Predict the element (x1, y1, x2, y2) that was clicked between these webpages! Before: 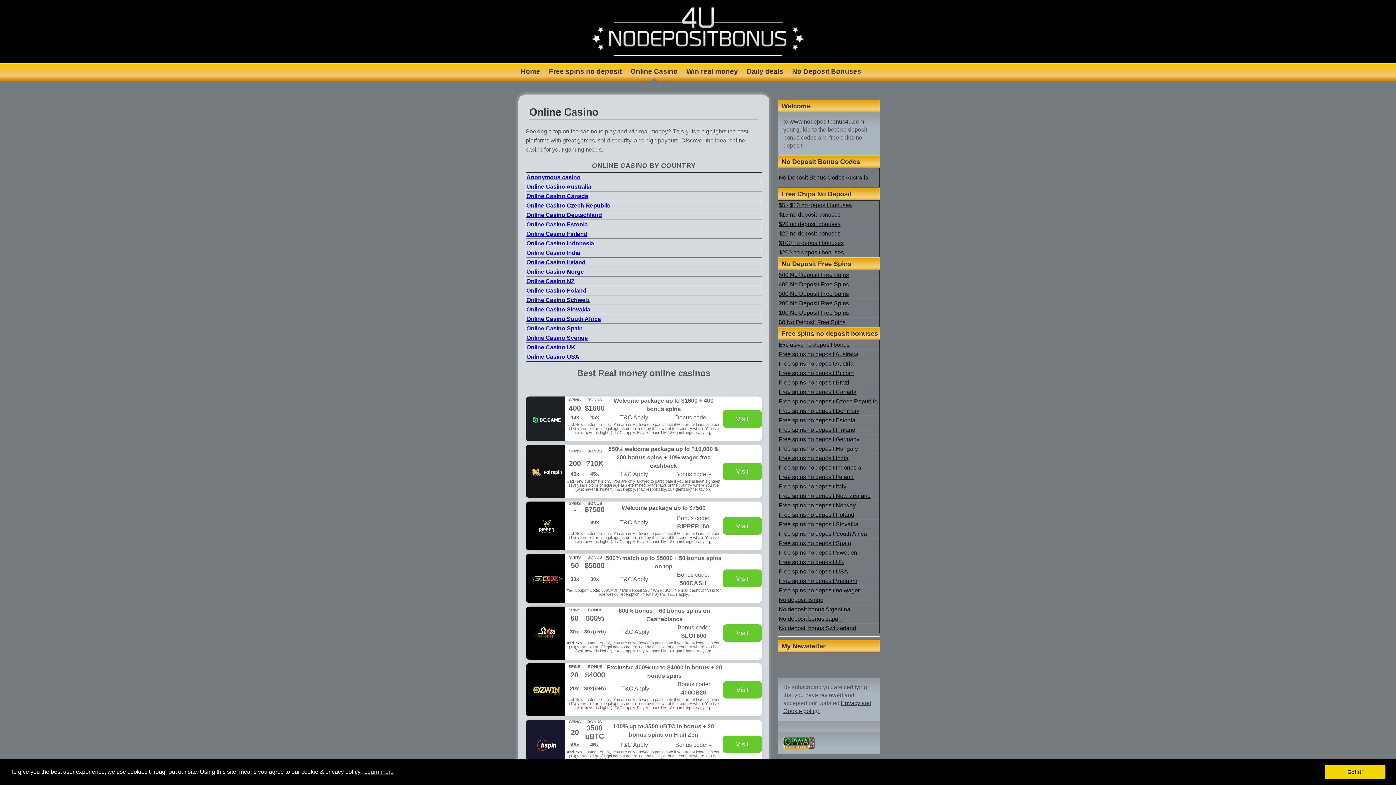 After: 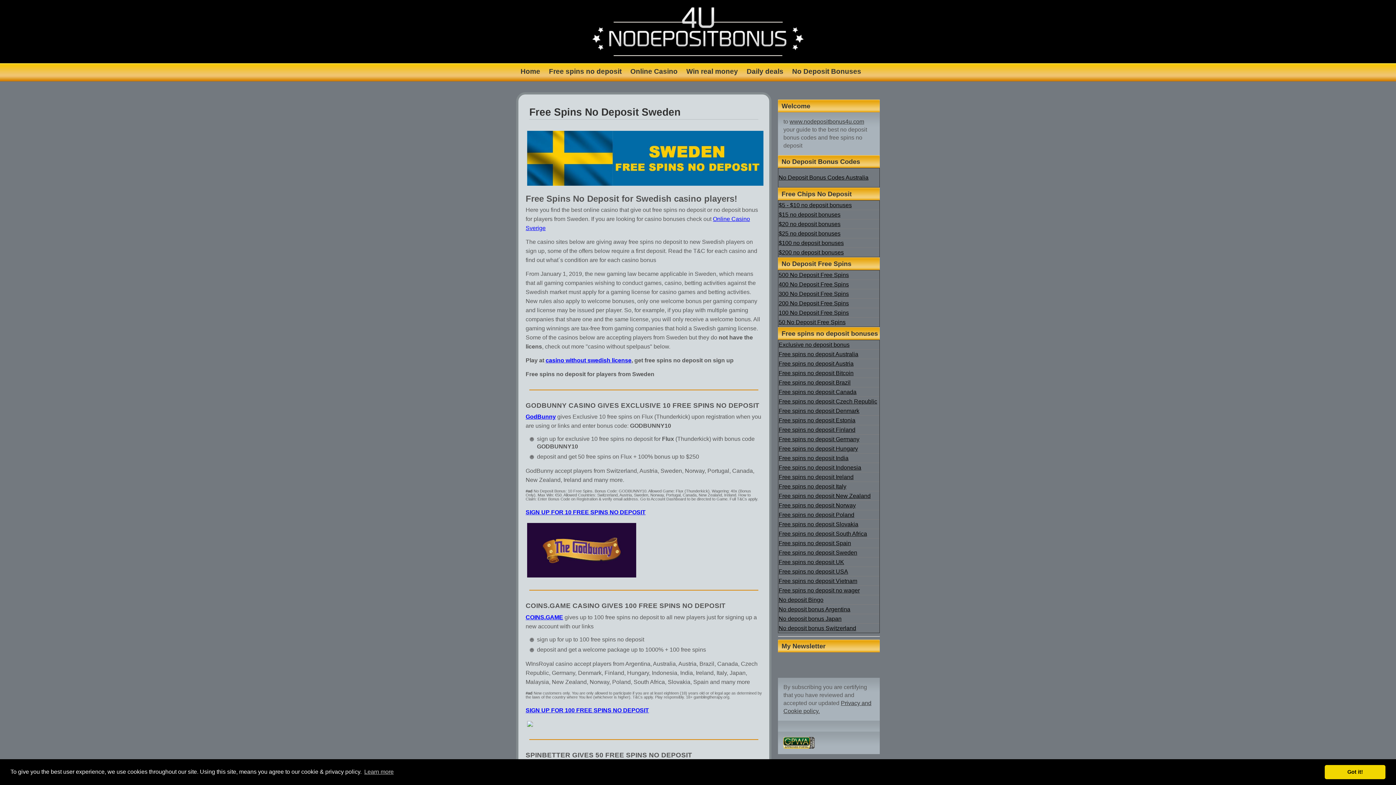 Action: bbox: (795, 549, 834, 556) label: pins no deposit